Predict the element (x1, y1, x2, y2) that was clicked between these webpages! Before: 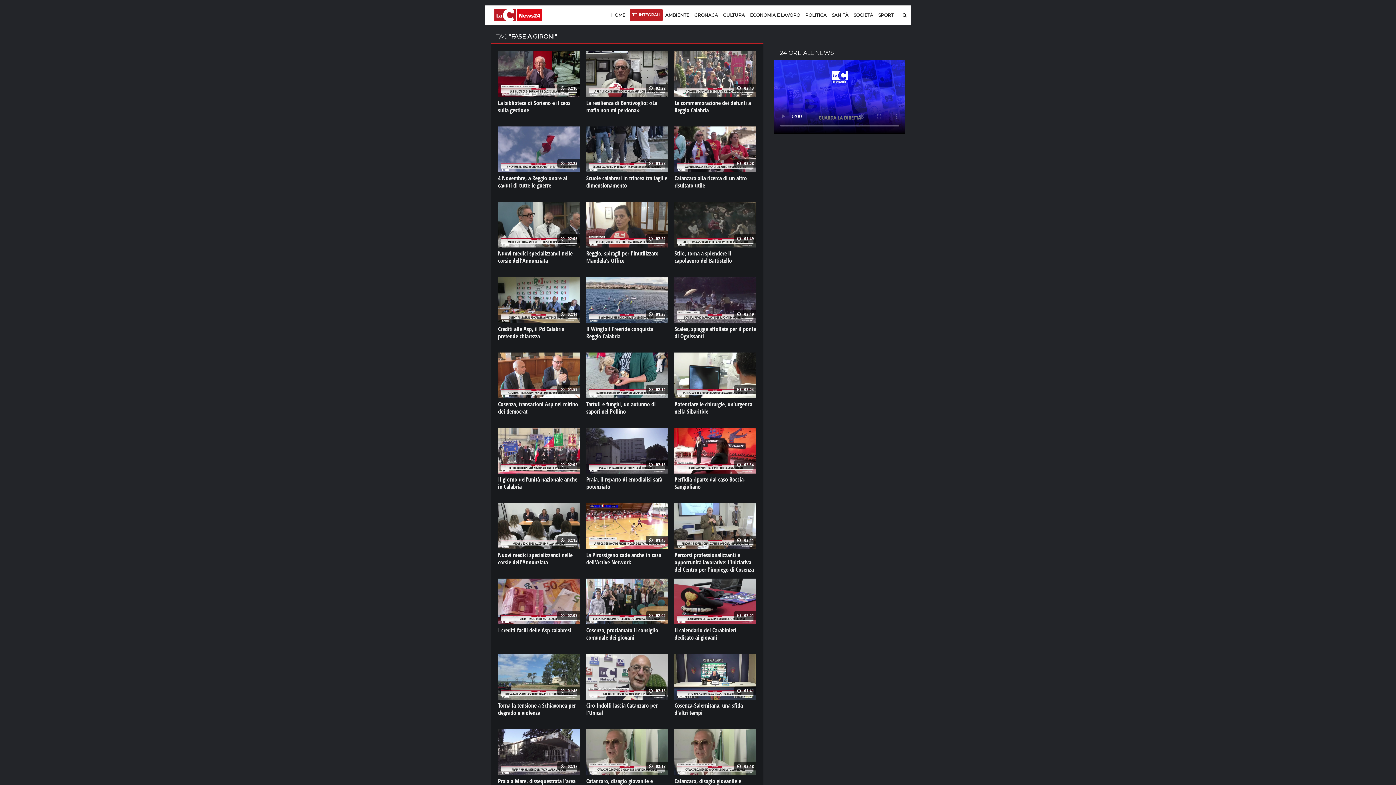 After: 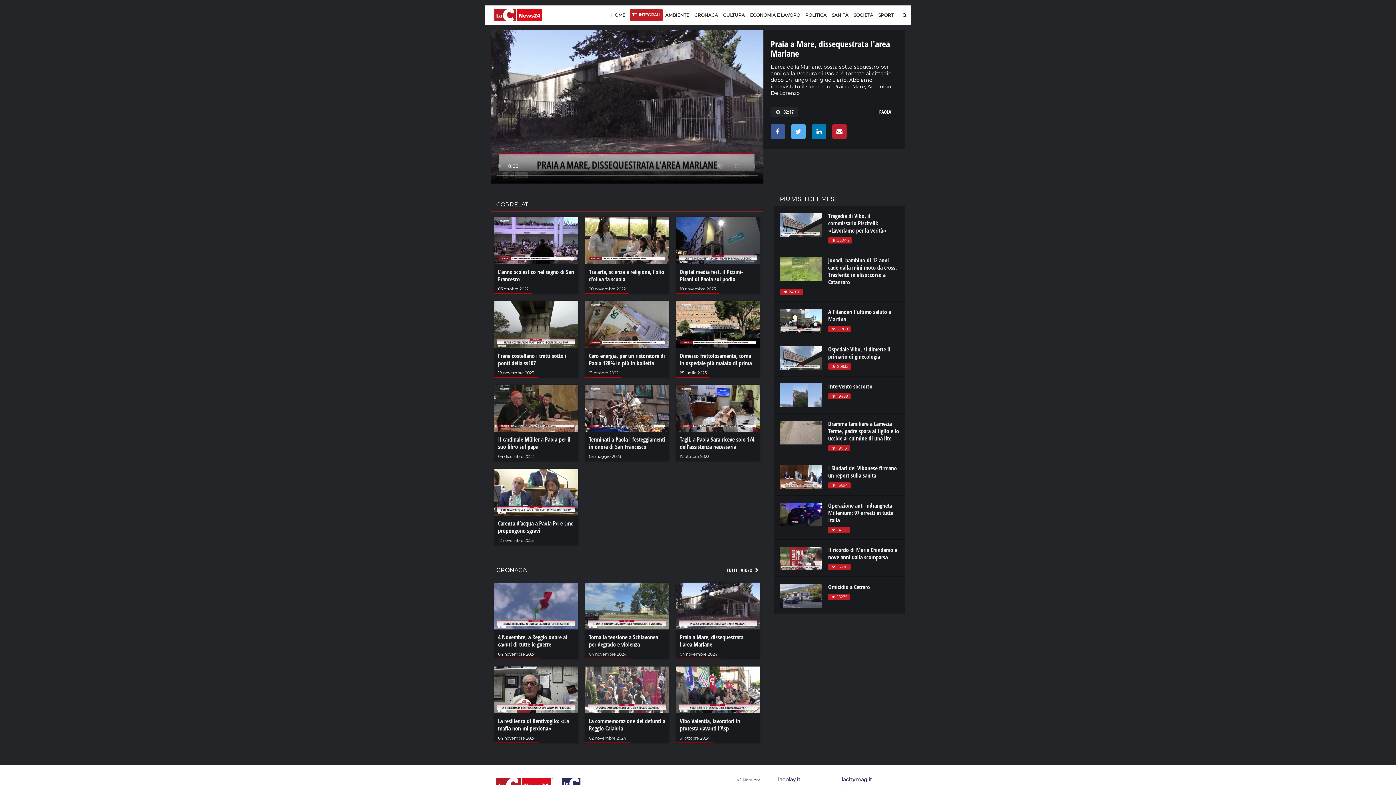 Action: bbox: (498, 729, 579, 775) label:   02:17